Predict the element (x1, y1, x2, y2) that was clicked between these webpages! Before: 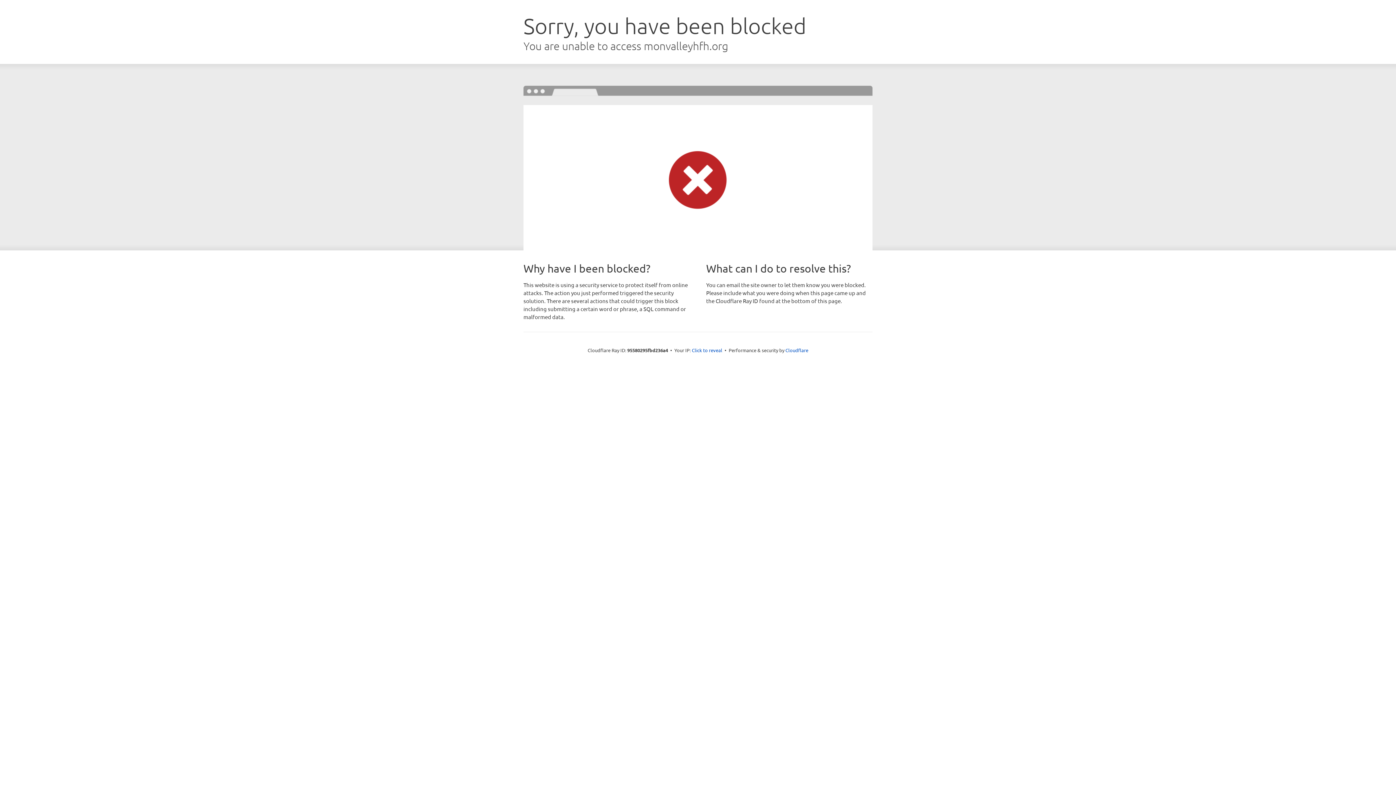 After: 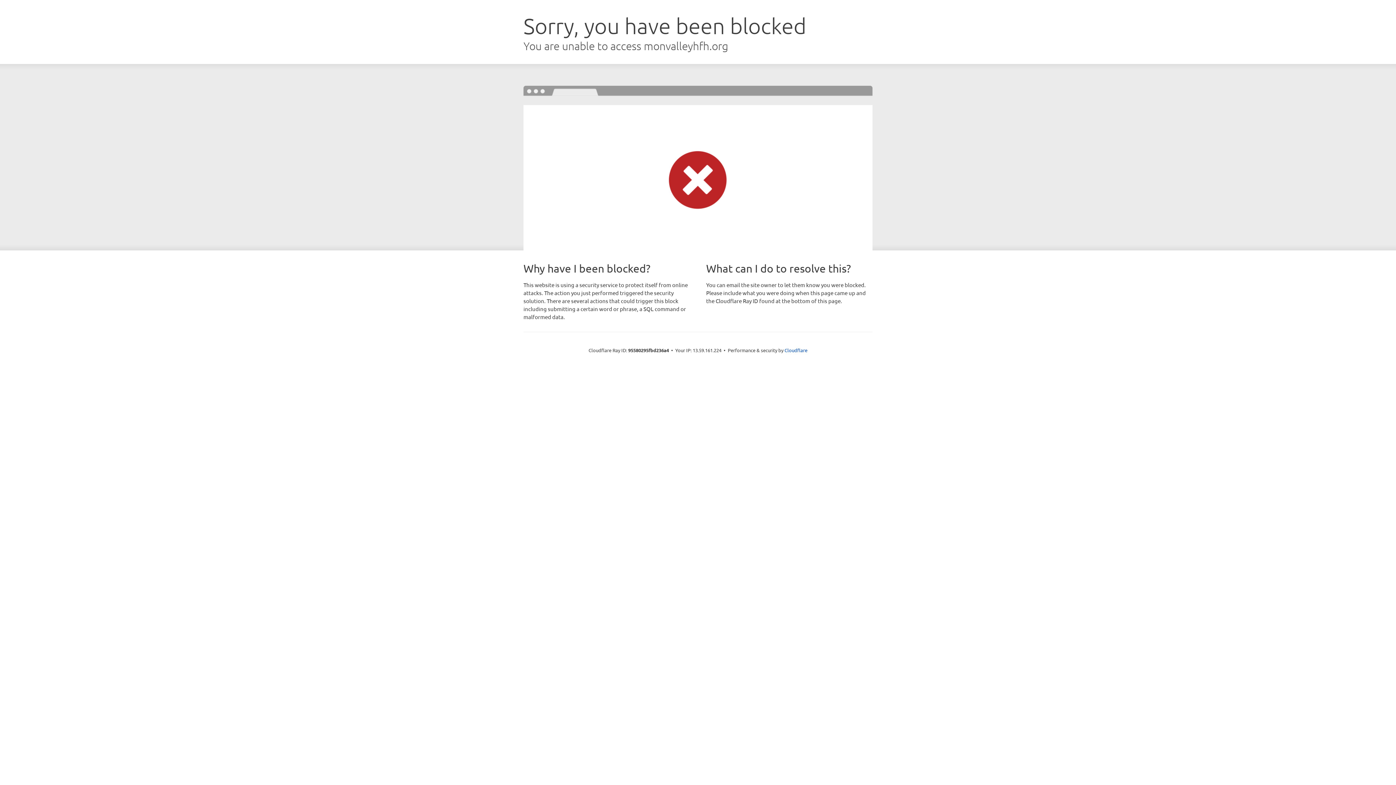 Action: label: Click to reveal bbox: (692, 346, 722, 353)